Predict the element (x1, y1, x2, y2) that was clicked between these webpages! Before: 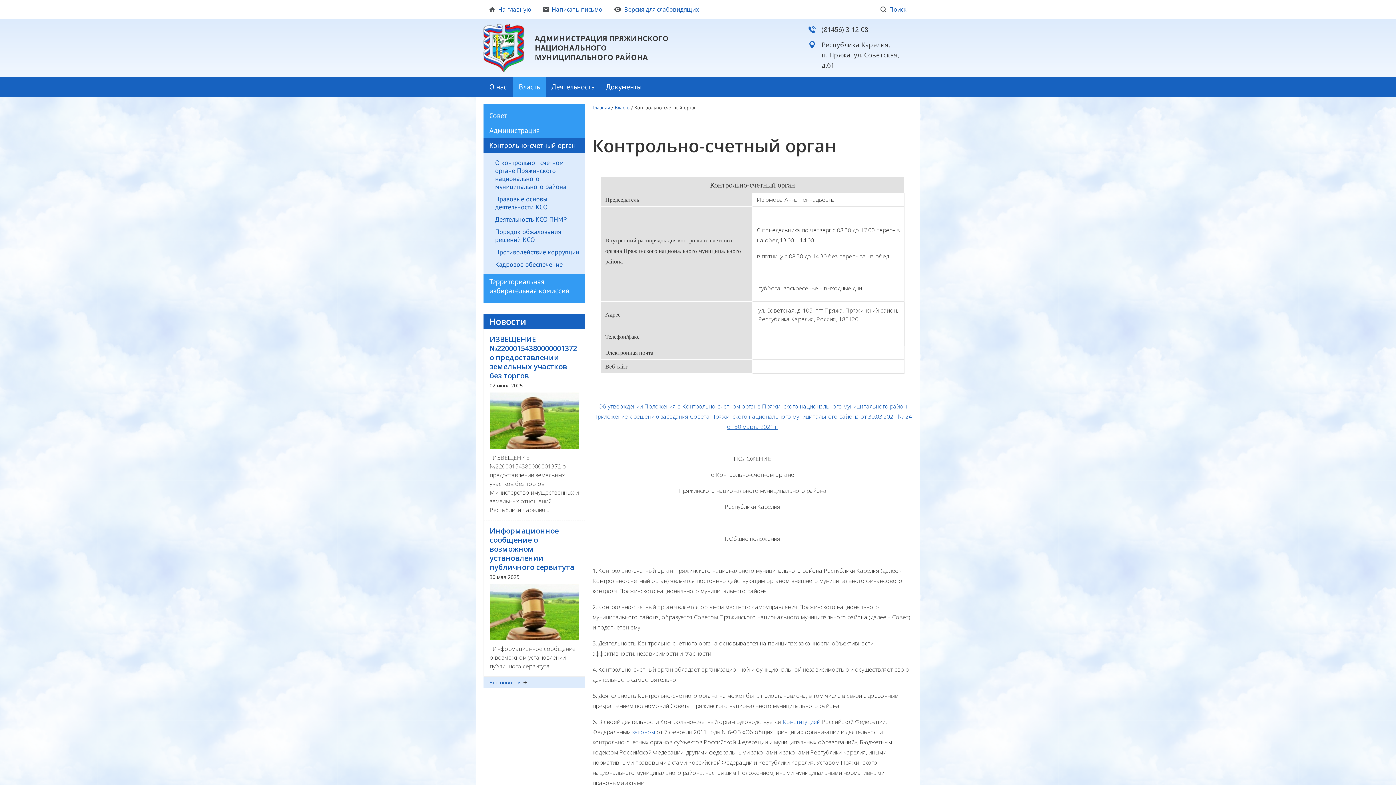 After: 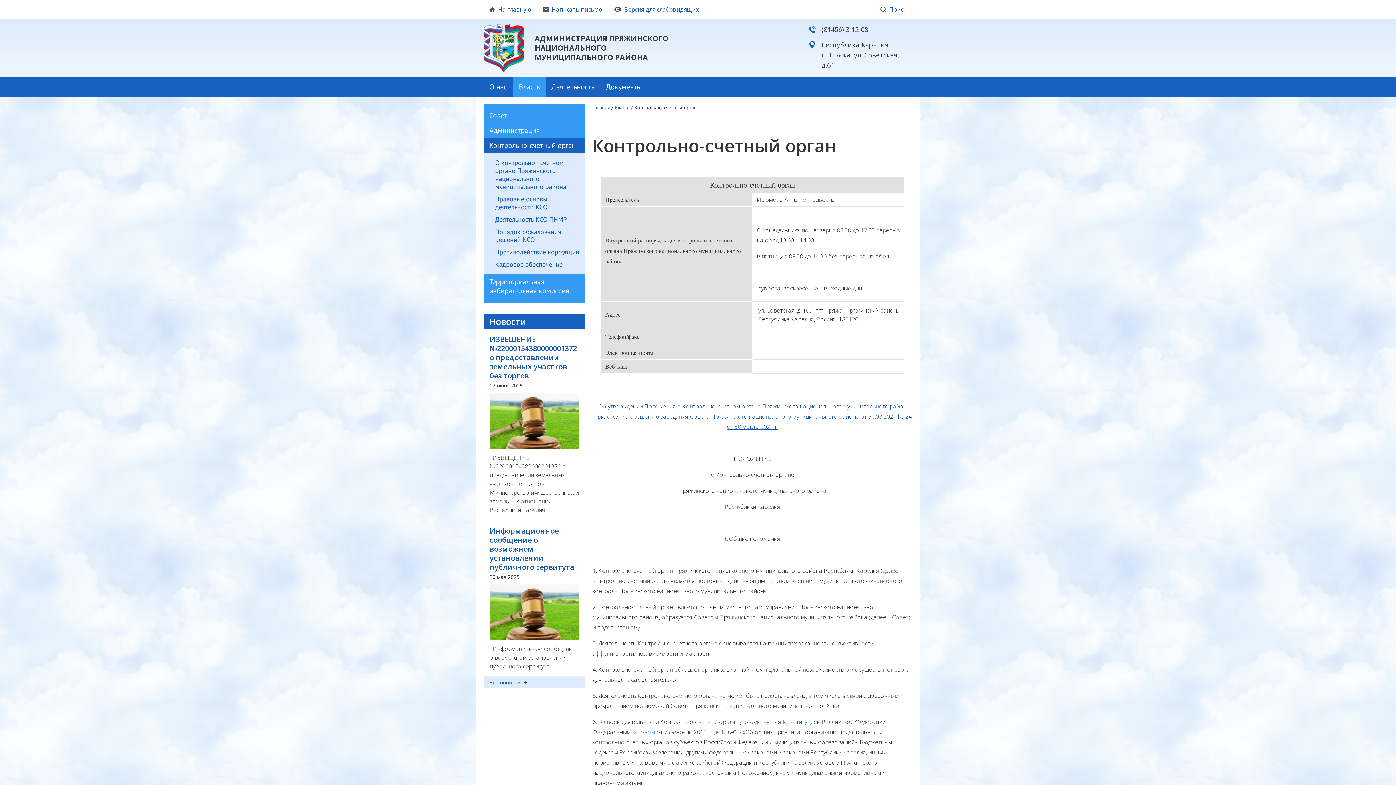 Action: bbox: (632, 728, 655, 736) label: законом